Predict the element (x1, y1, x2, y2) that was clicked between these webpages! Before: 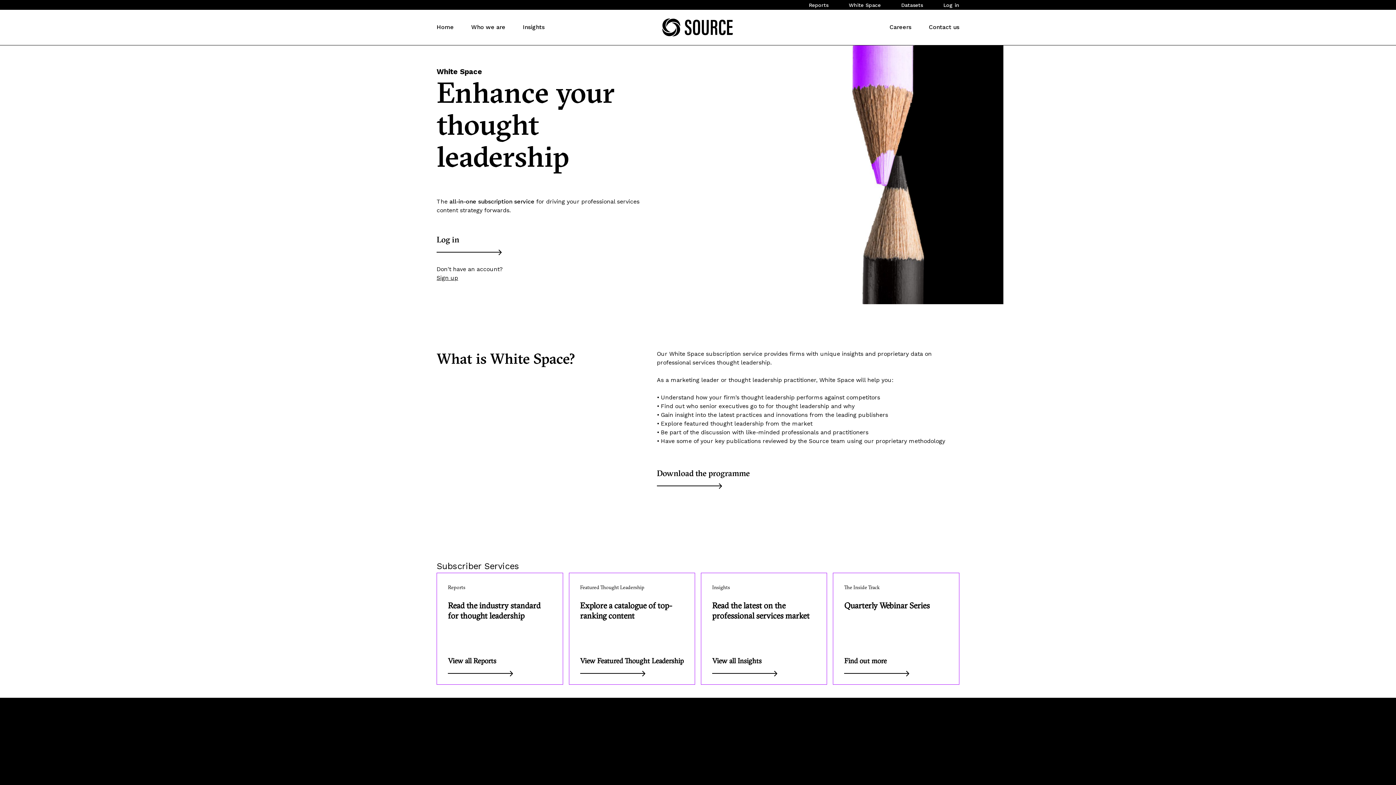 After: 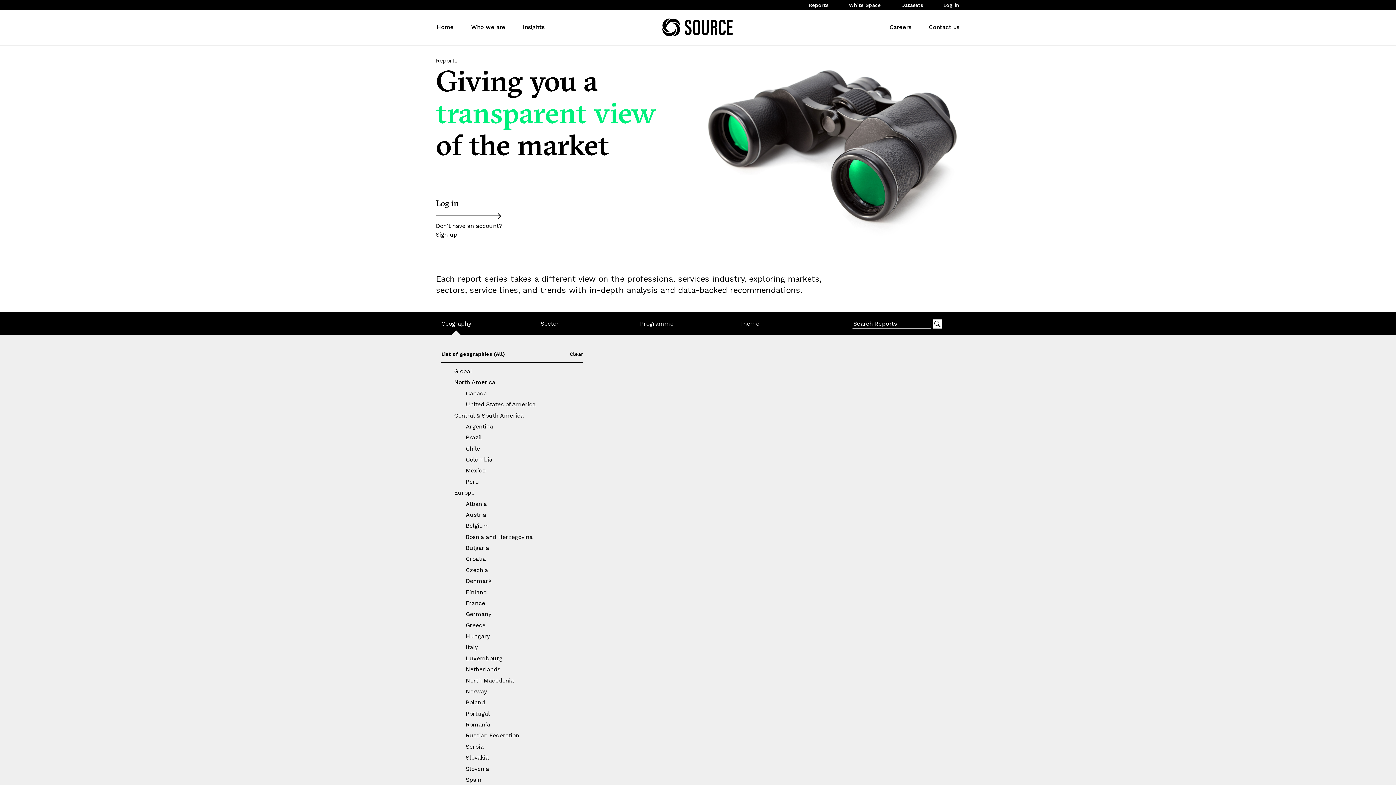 Action: bbox: (809, 2, 828, 7) label: Reports